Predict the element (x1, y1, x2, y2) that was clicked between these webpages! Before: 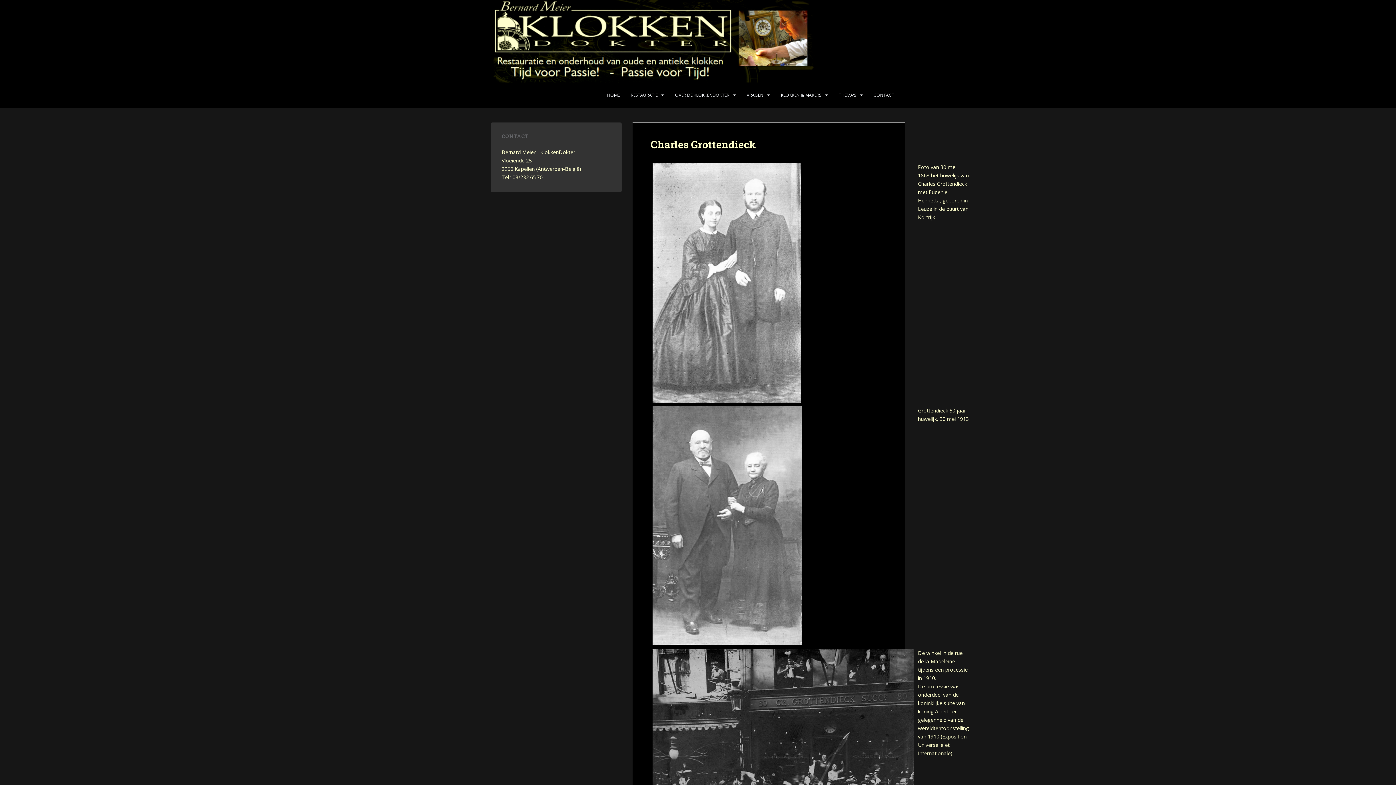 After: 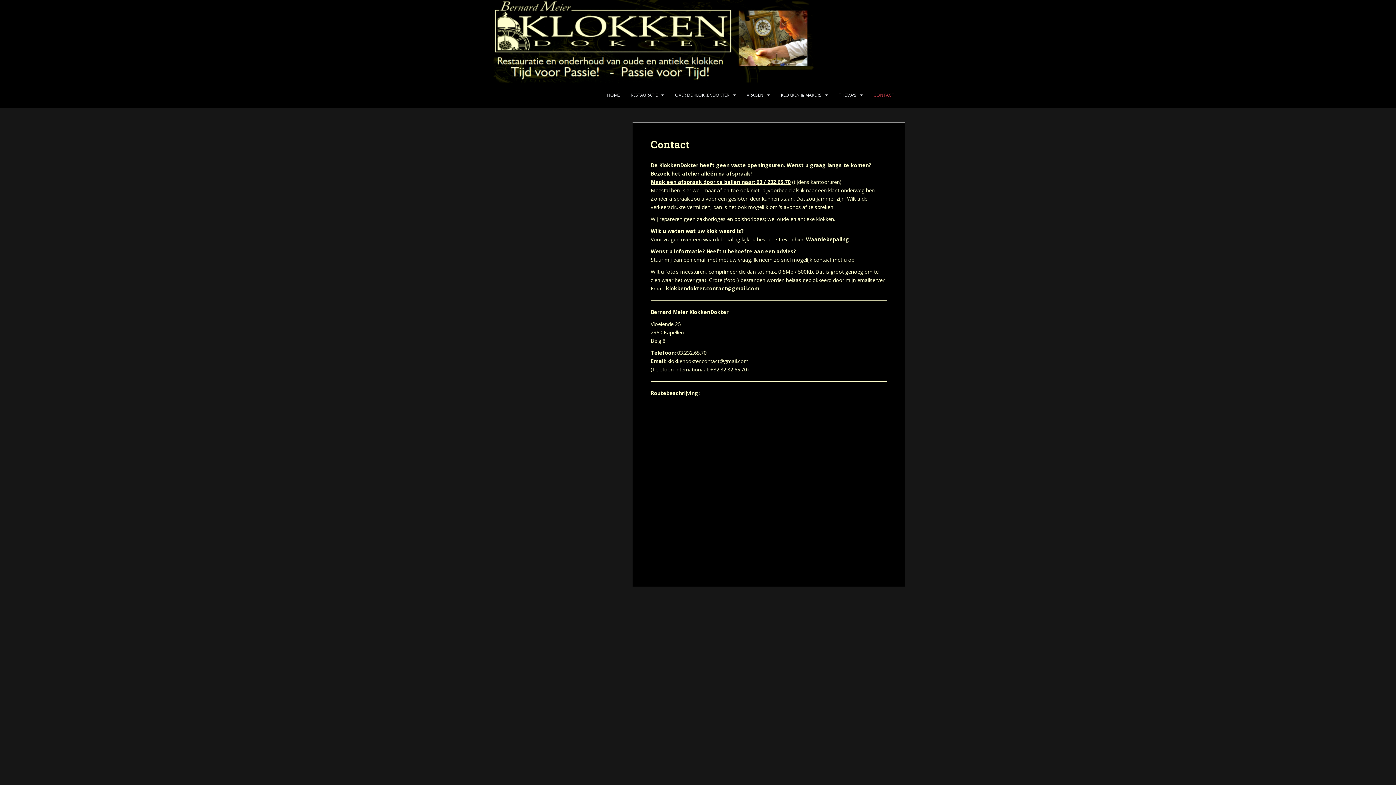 Action: bbox: (873, 88, 894, 102) label: CONTACT